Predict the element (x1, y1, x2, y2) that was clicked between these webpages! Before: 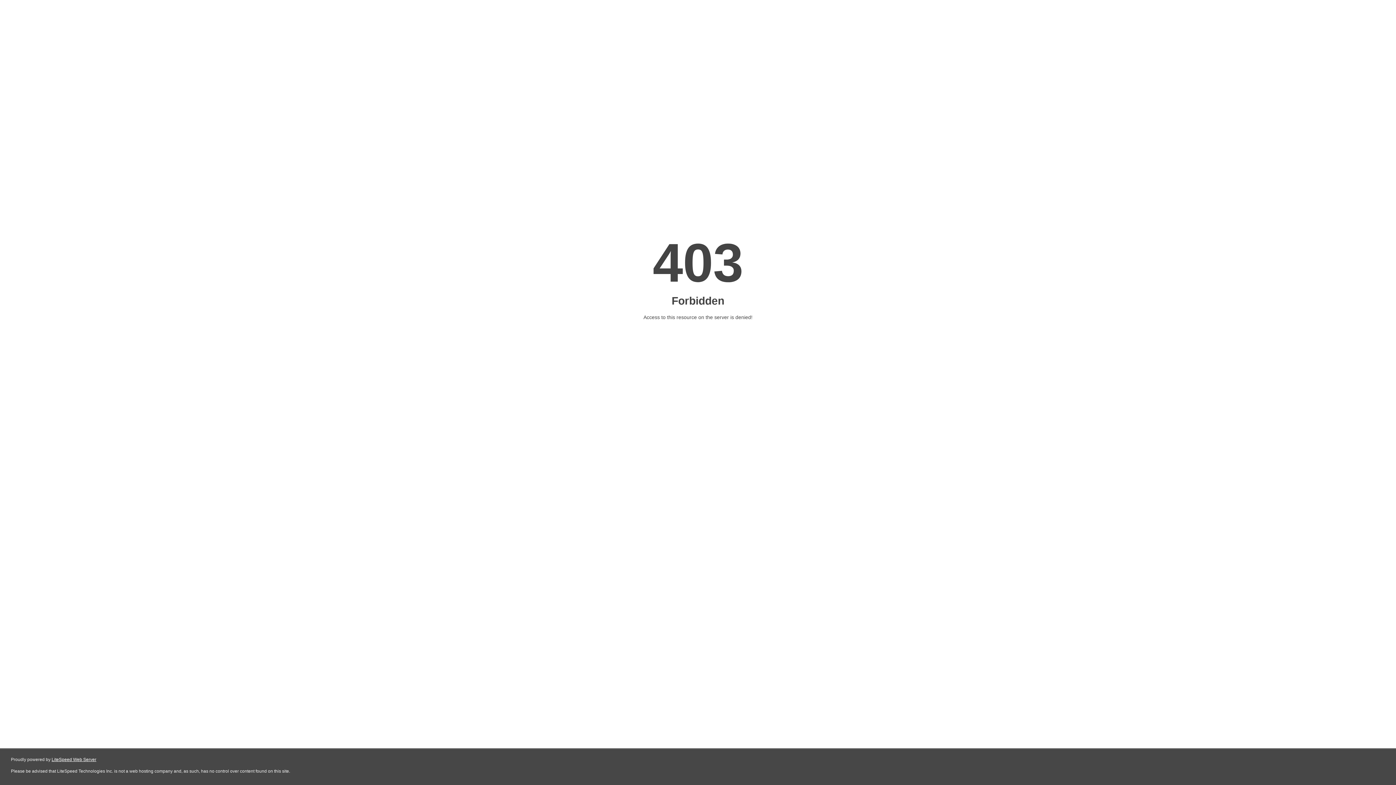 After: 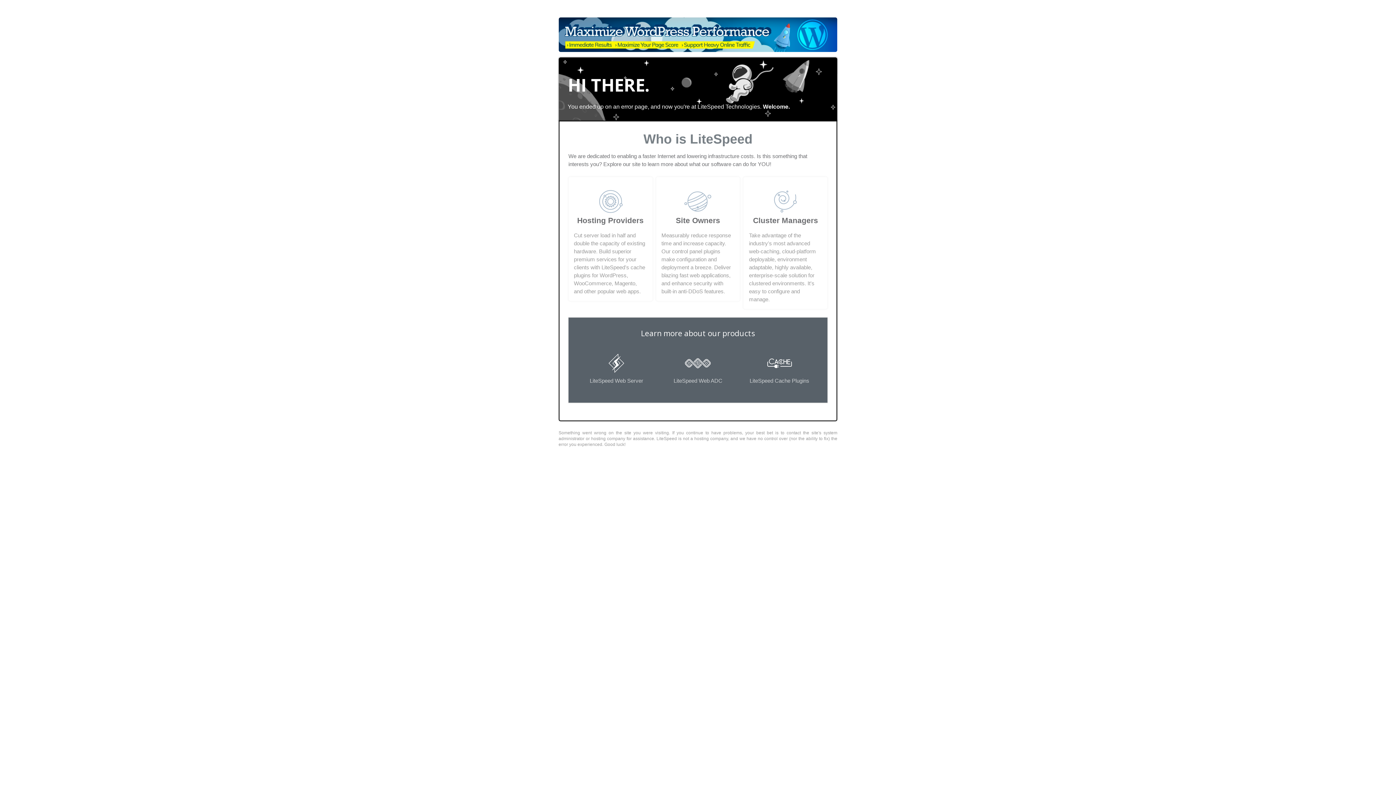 Action: bbox: (51, 757, 96, 762) label: LiteSpeed Web Server